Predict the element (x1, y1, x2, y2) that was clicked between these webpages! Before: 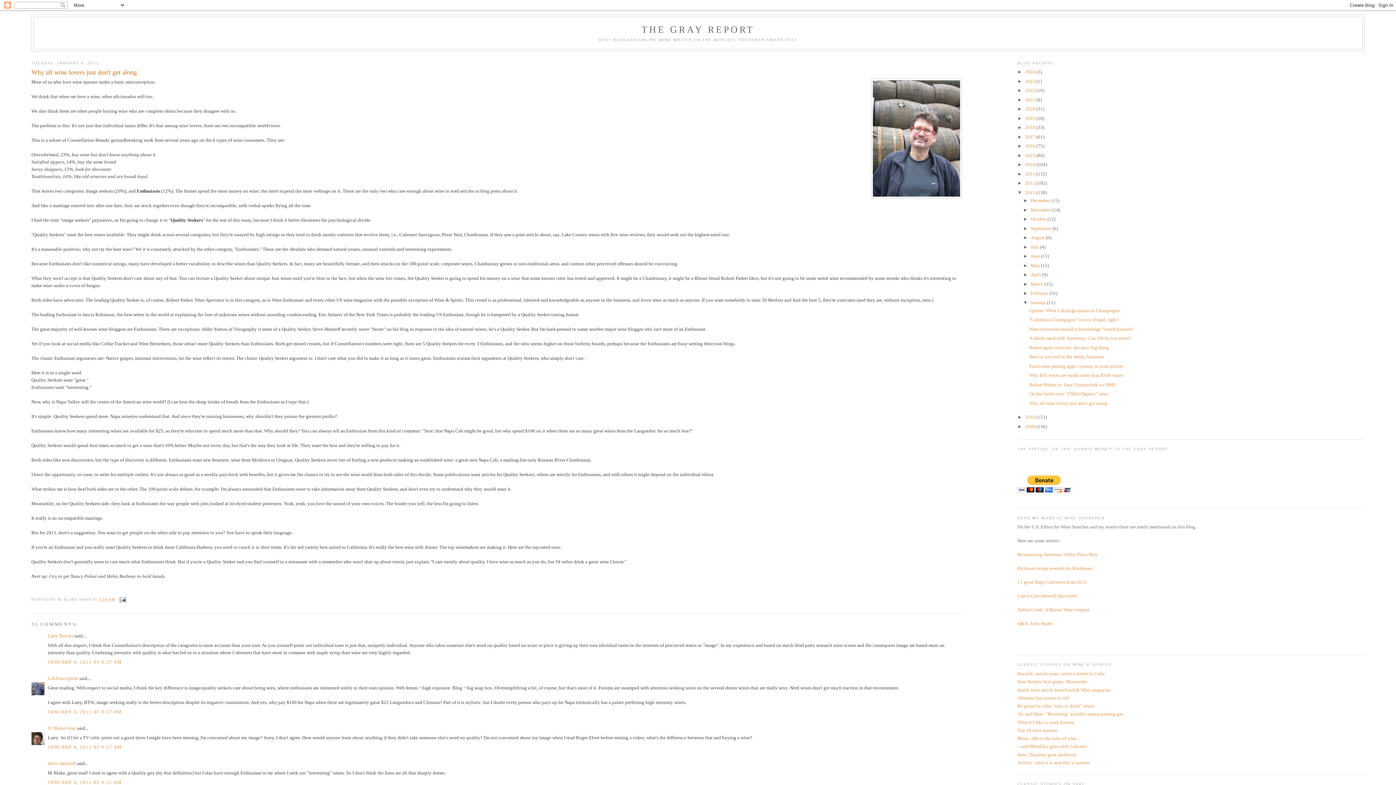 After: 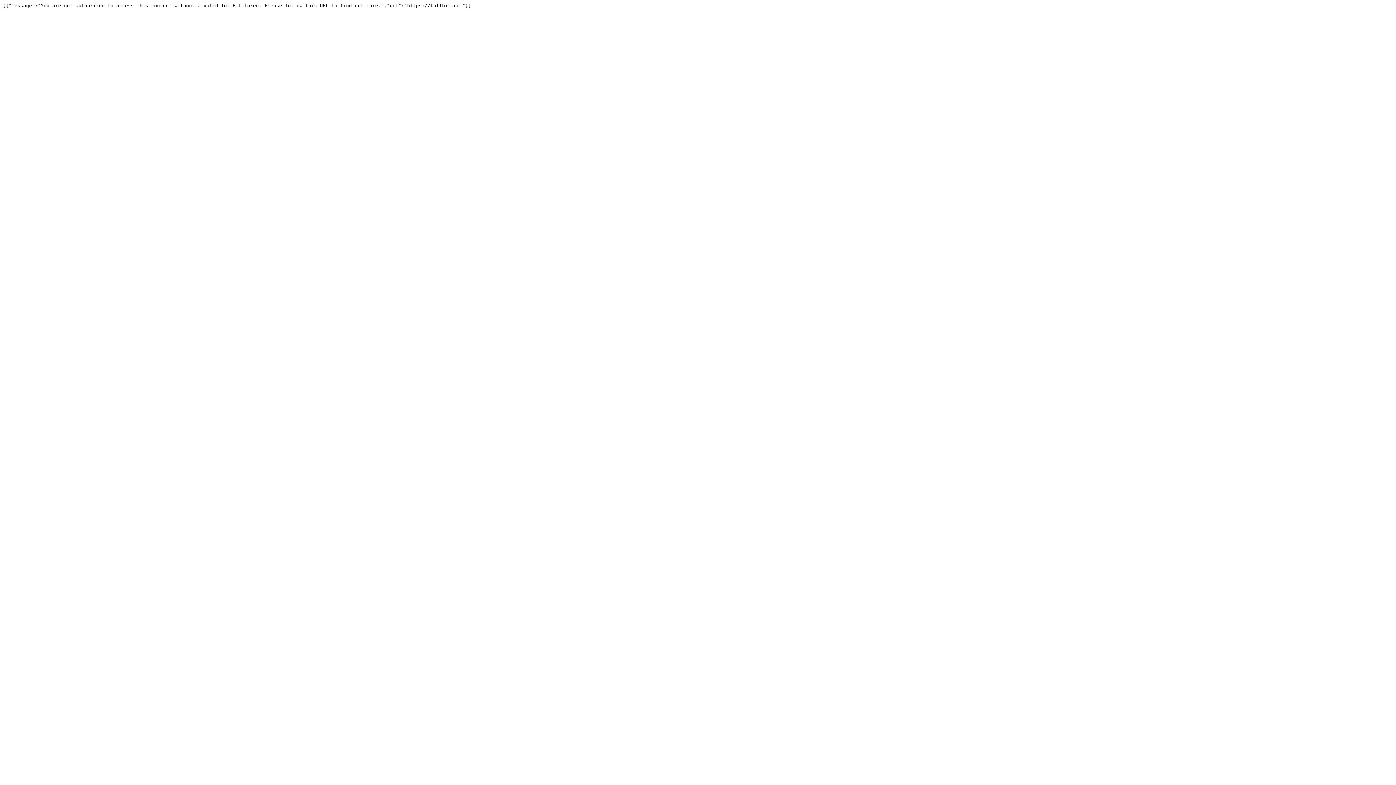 Action: label: Music affects the taste of wine ... bbox: (1017, 736, 1081, 741)